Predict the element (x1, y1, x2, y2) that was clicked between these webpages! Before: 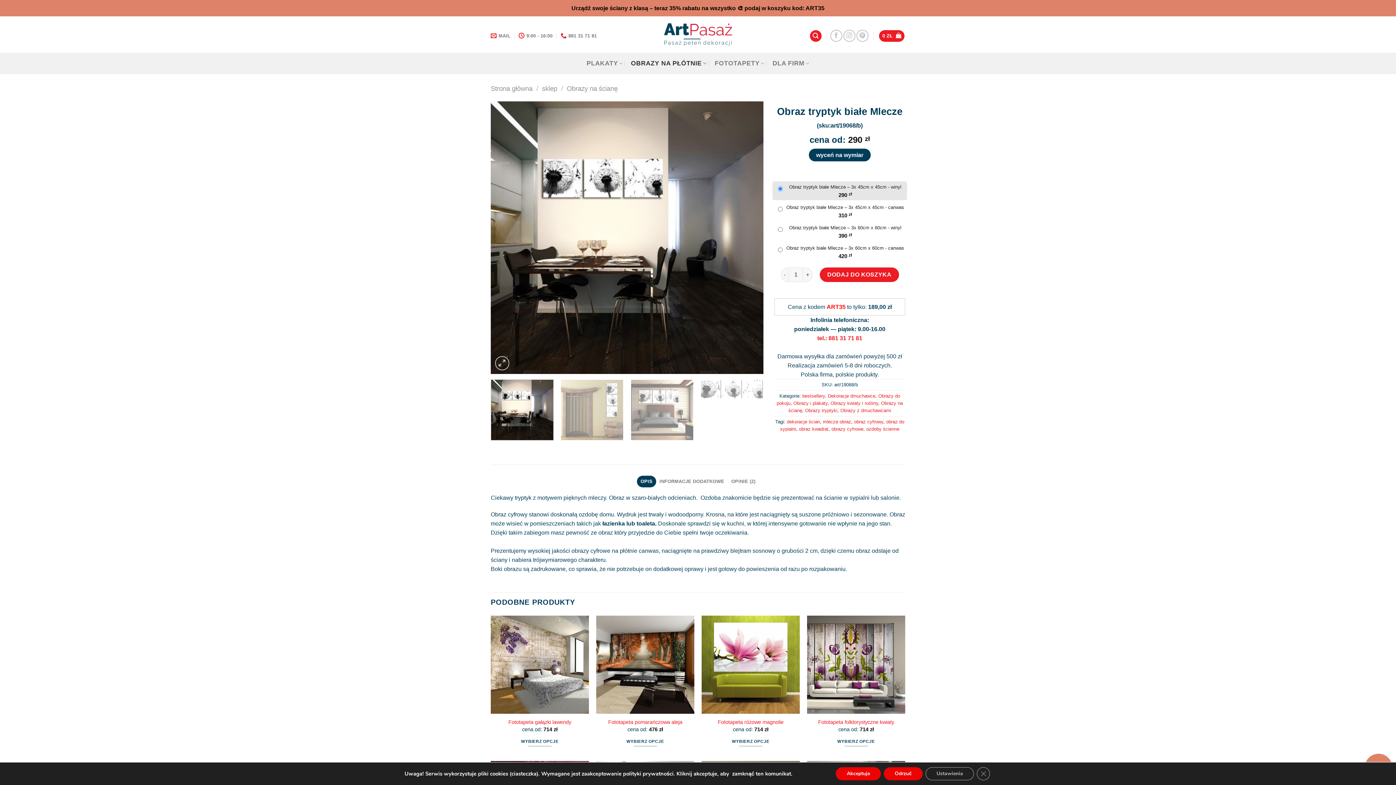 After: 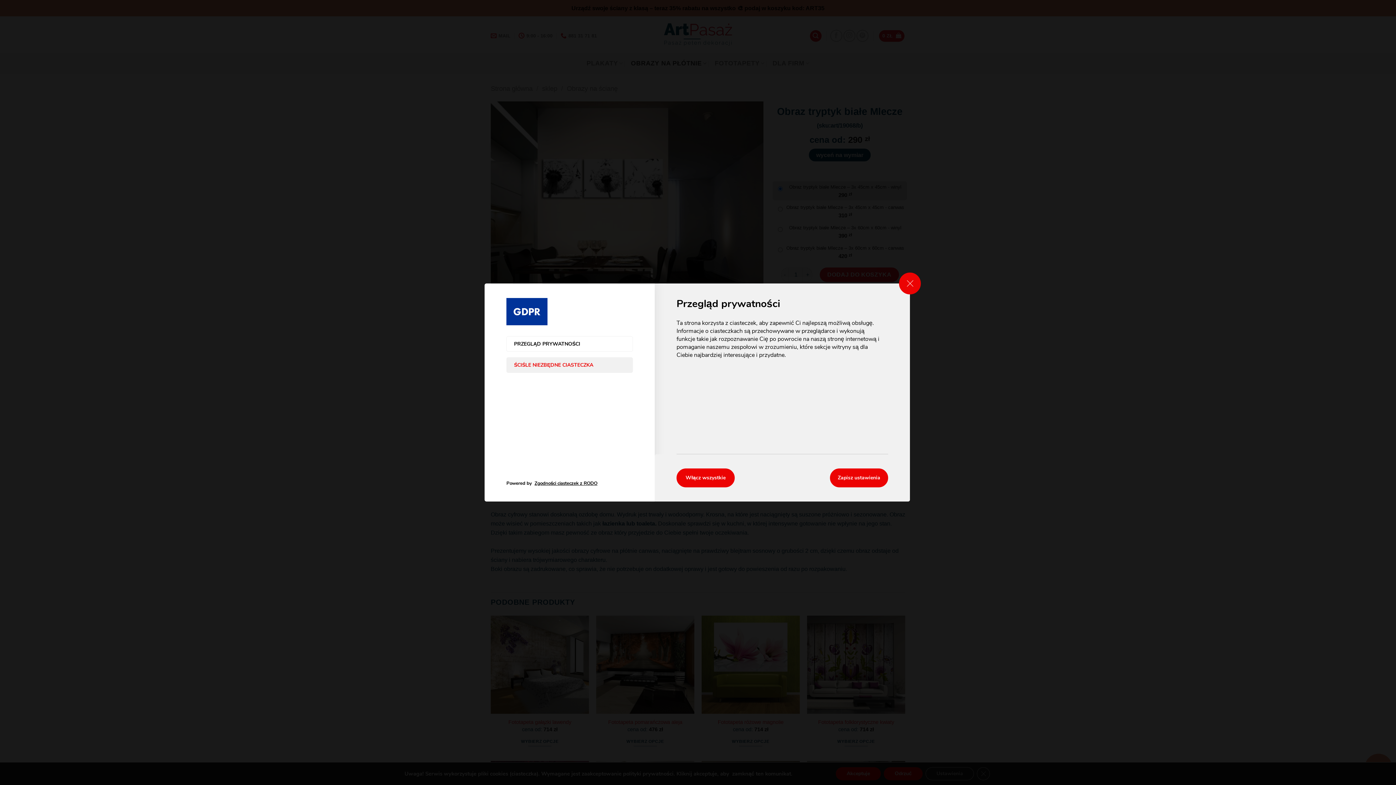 Action: label: Ustawienia bbox: (925, 767, 974, 780)